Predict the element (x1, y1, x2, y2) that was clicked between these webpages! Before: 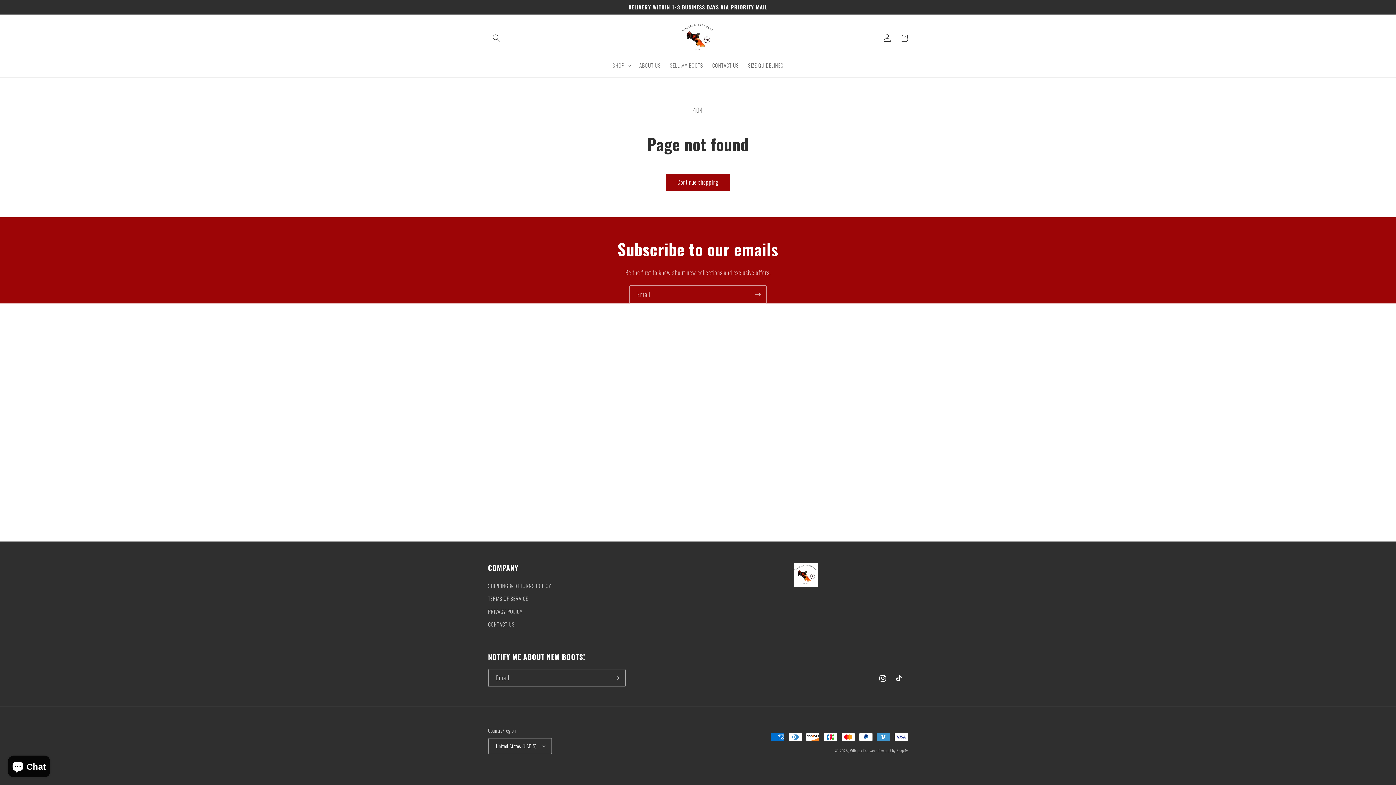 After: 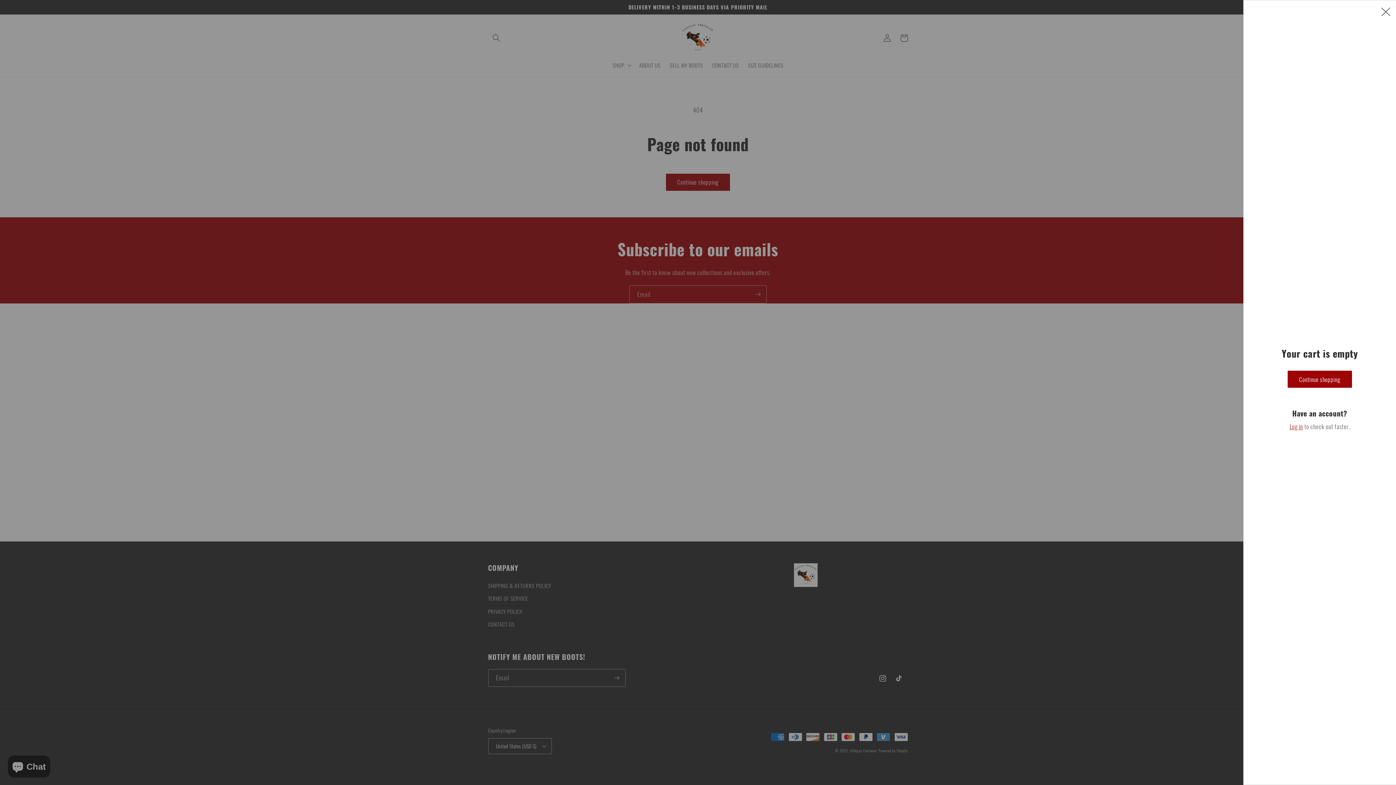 Action: label: Cart bbox: (895, 29, 912, 46)